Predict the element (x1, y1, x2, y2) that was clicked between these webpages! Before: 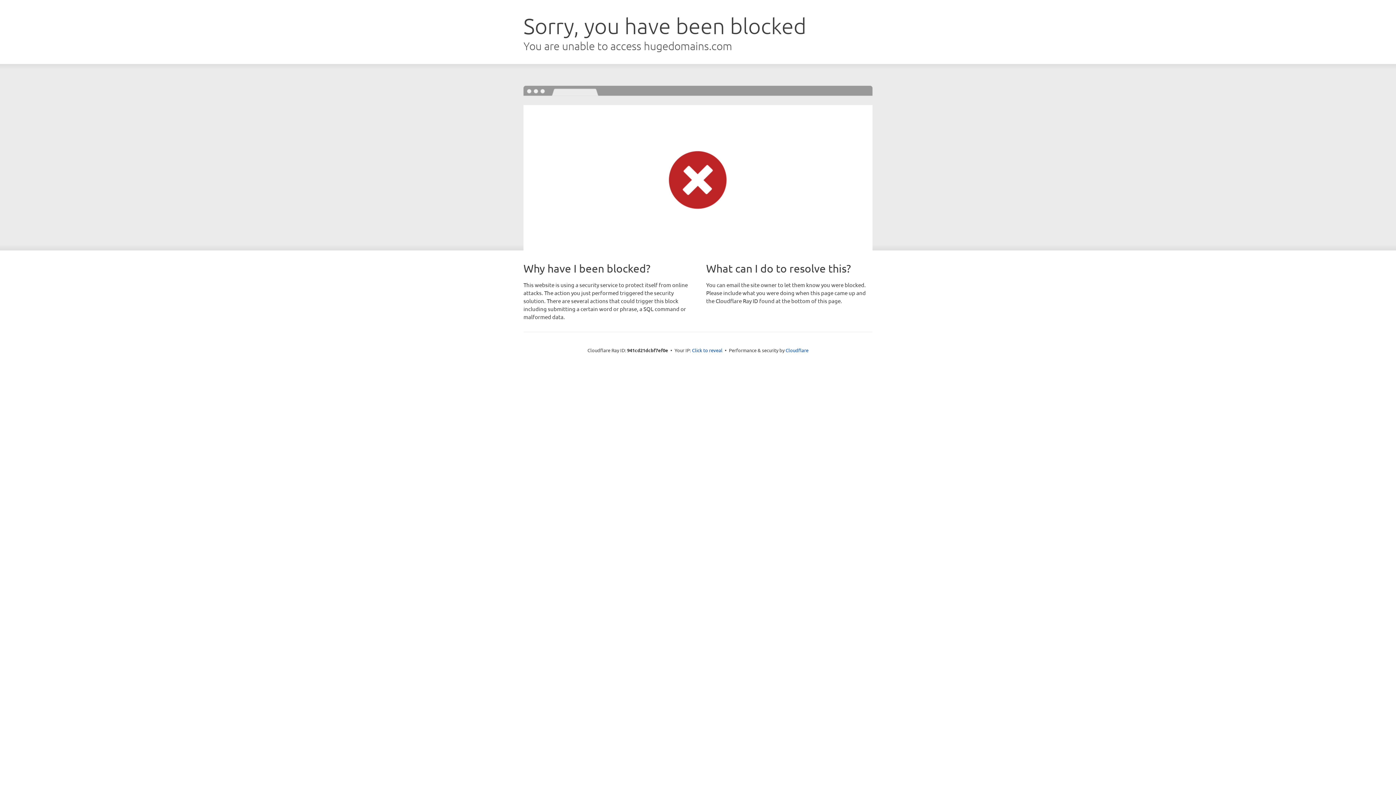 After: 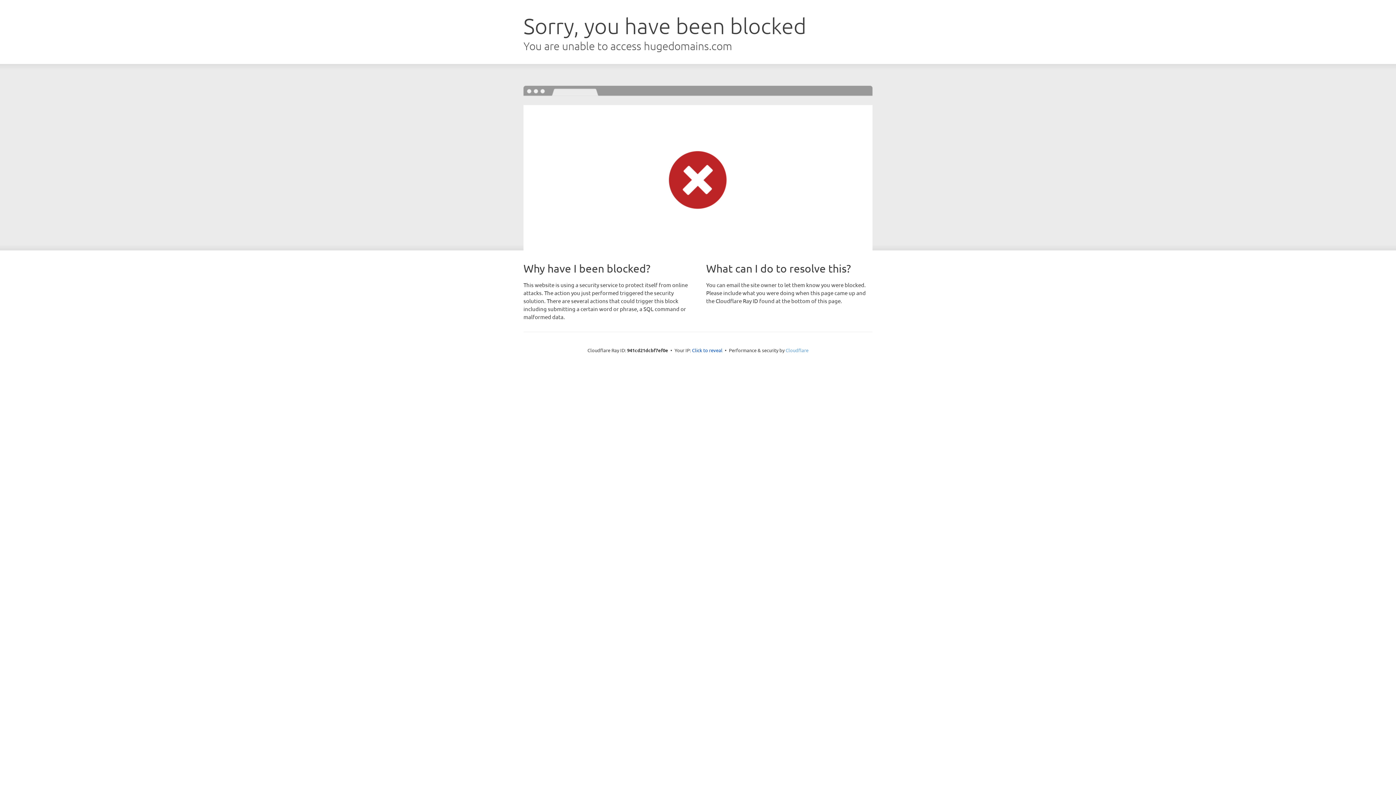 Action: bbox: (785, 347, 808, 353) label: Cloudflare